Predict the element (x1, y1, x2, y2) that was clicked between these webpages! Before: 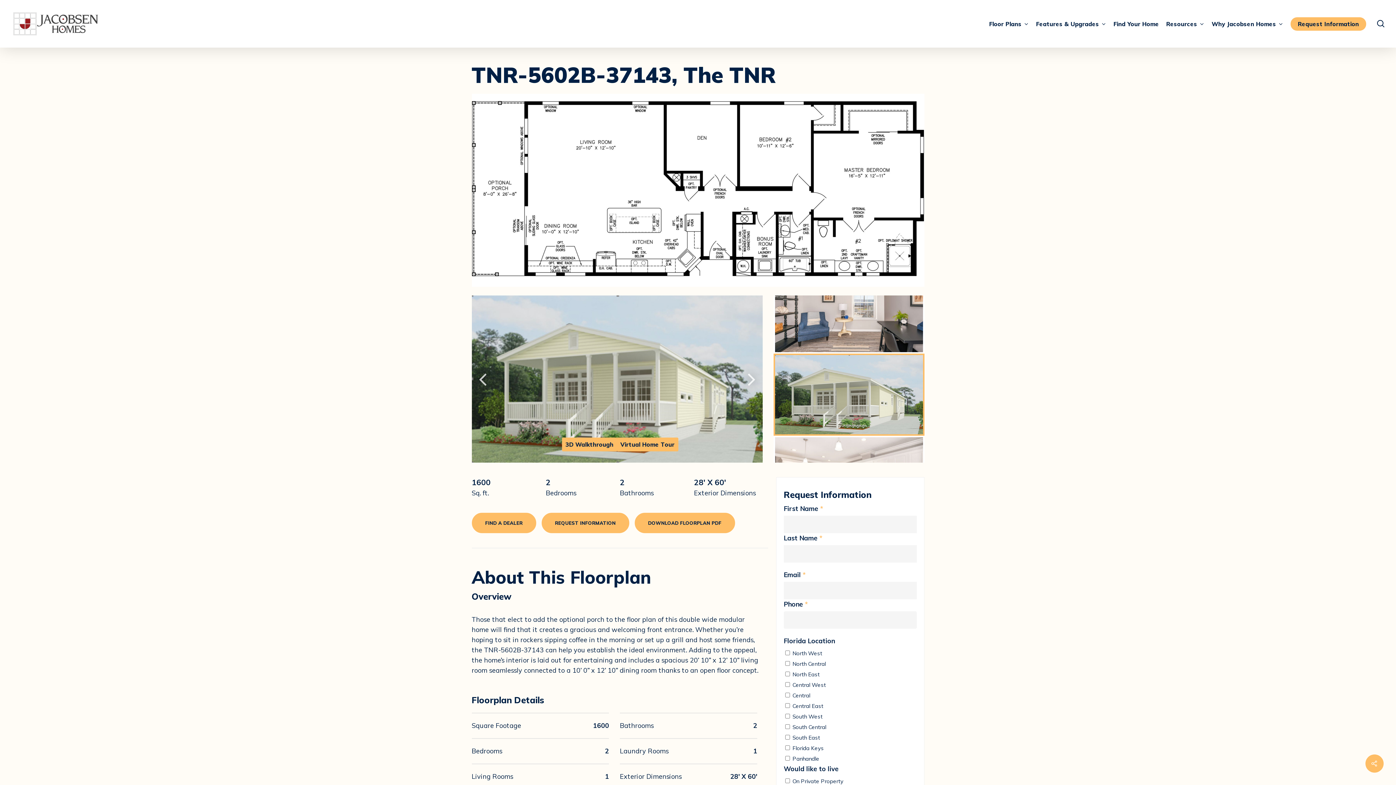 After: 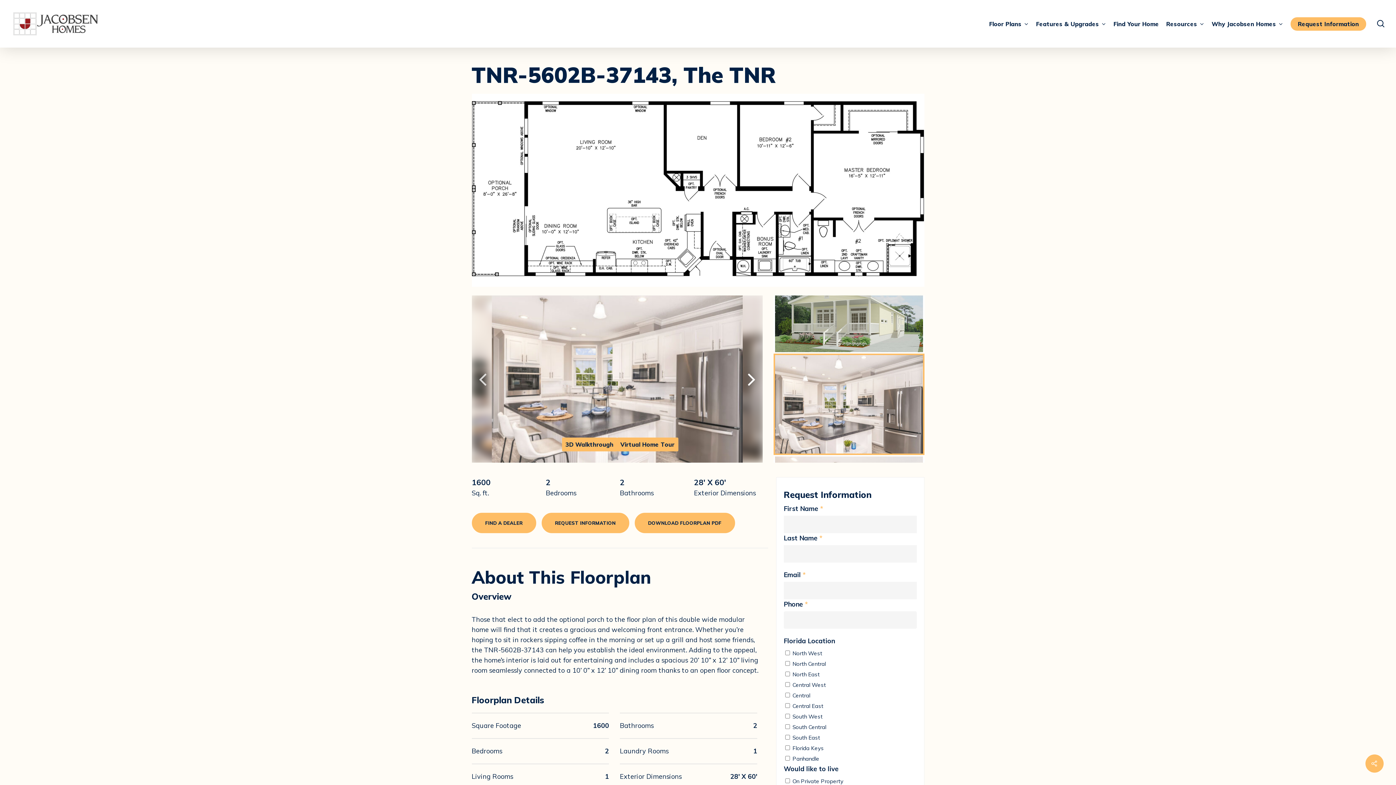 Action: bbox: (744, 368, 759, 390) label: Next